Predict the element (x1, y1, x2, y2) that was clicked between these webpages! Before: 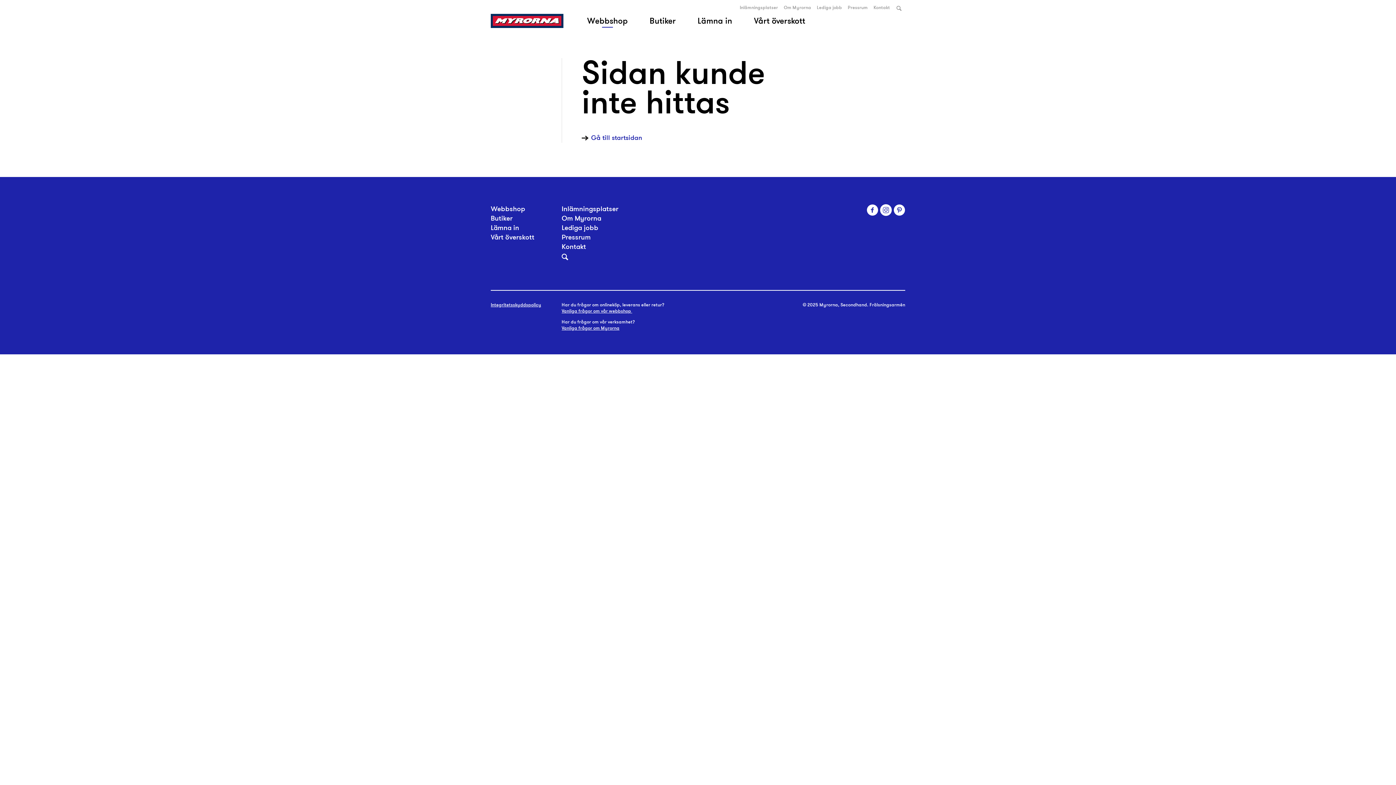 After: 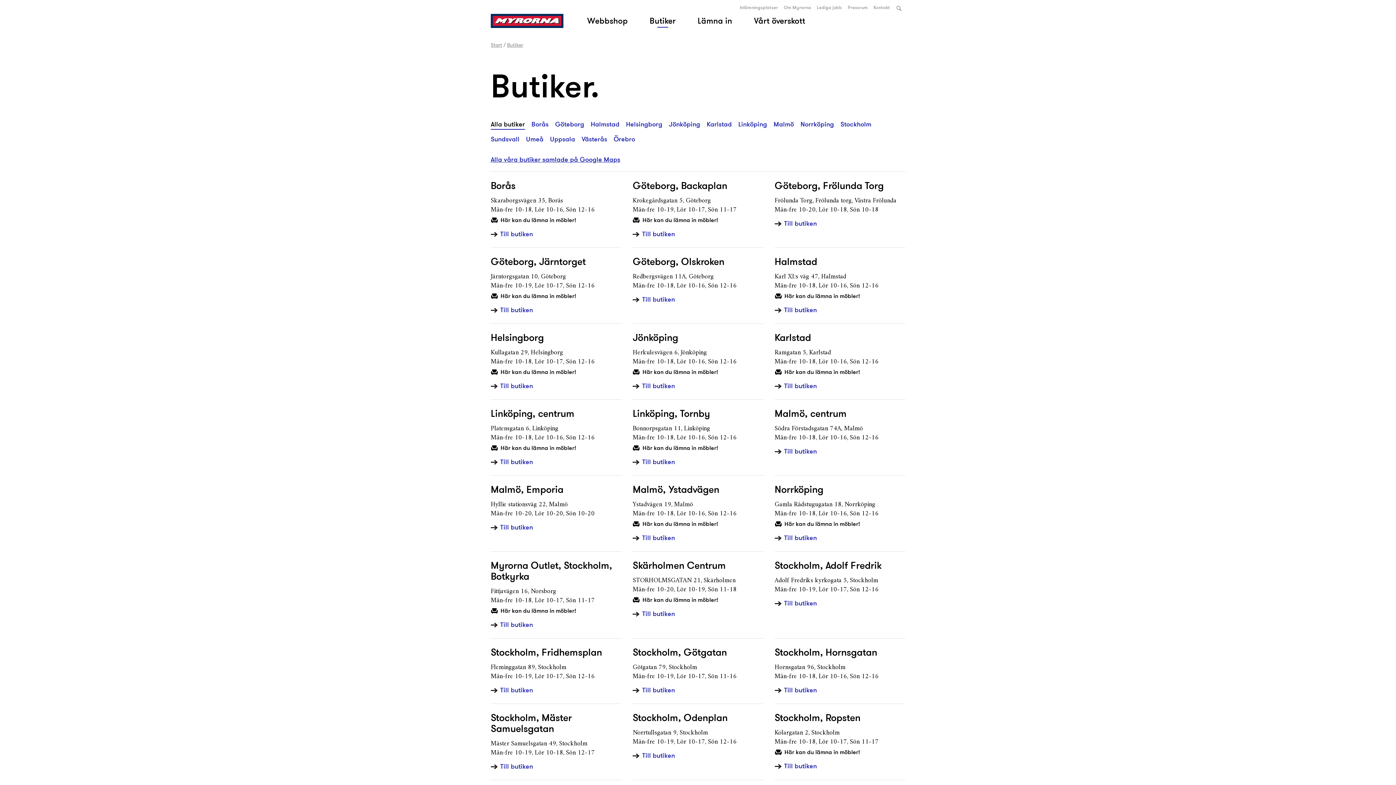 Action: bbox: (638, 13, 686, 28) label: Butiker